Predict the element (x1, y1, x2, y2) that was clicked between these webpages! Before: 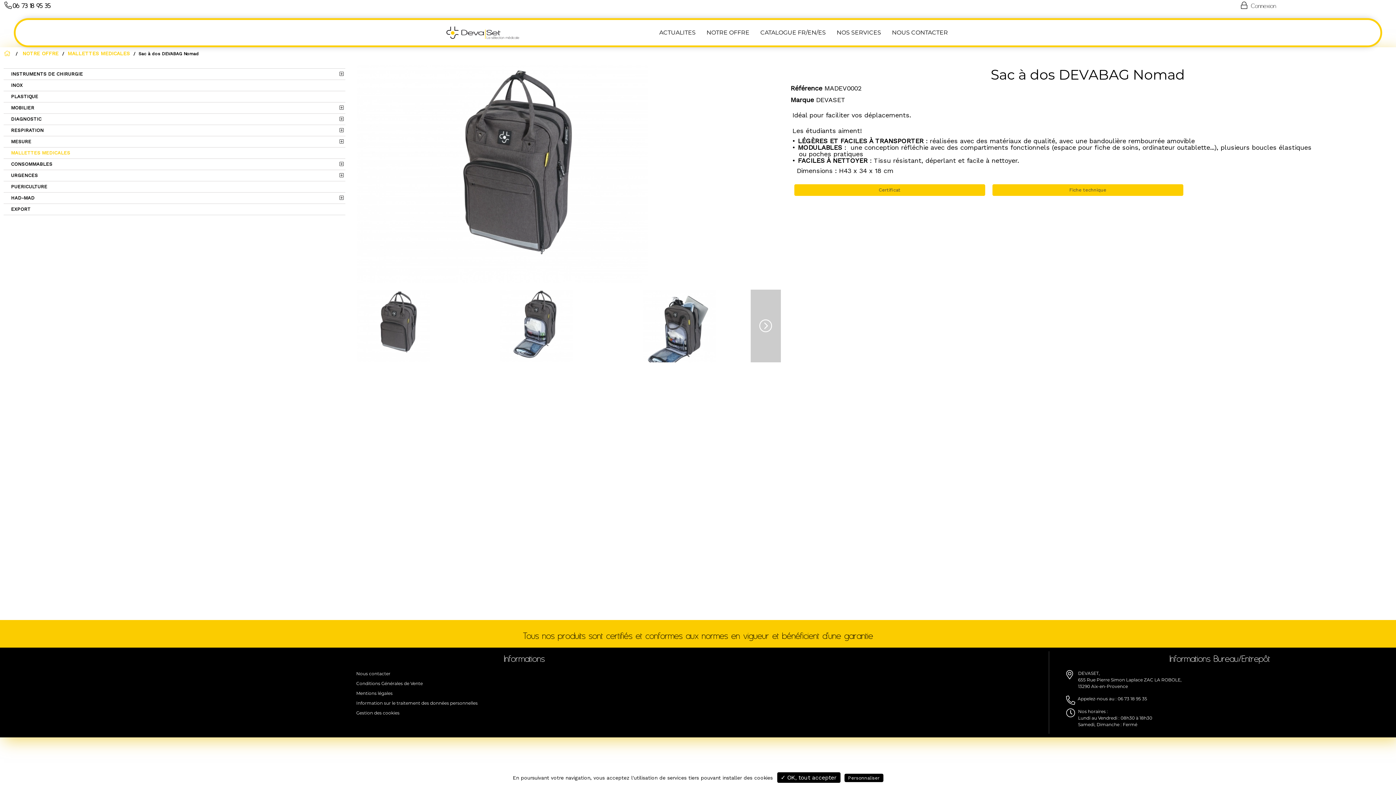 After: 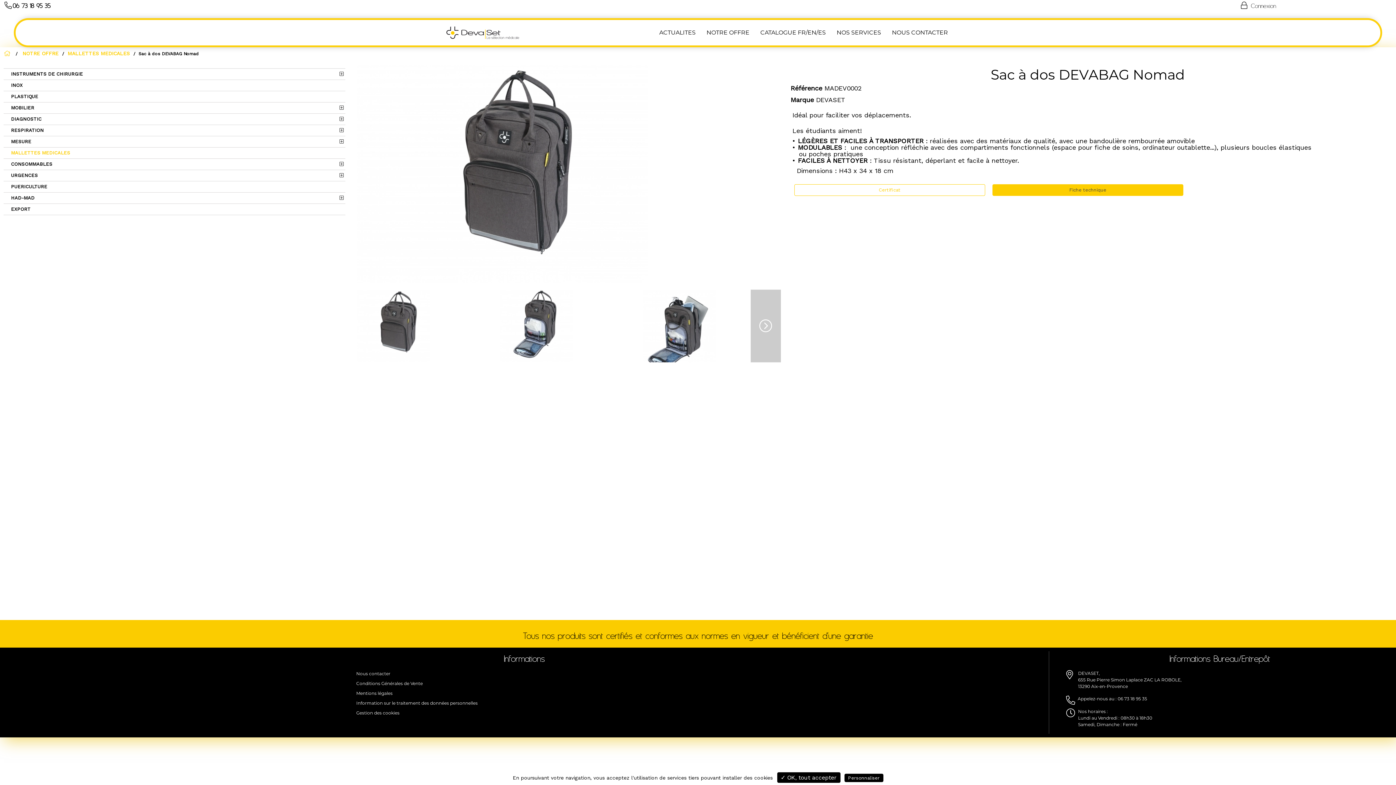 Action: bbox: (794, 184, 985, 196) label: Certificat